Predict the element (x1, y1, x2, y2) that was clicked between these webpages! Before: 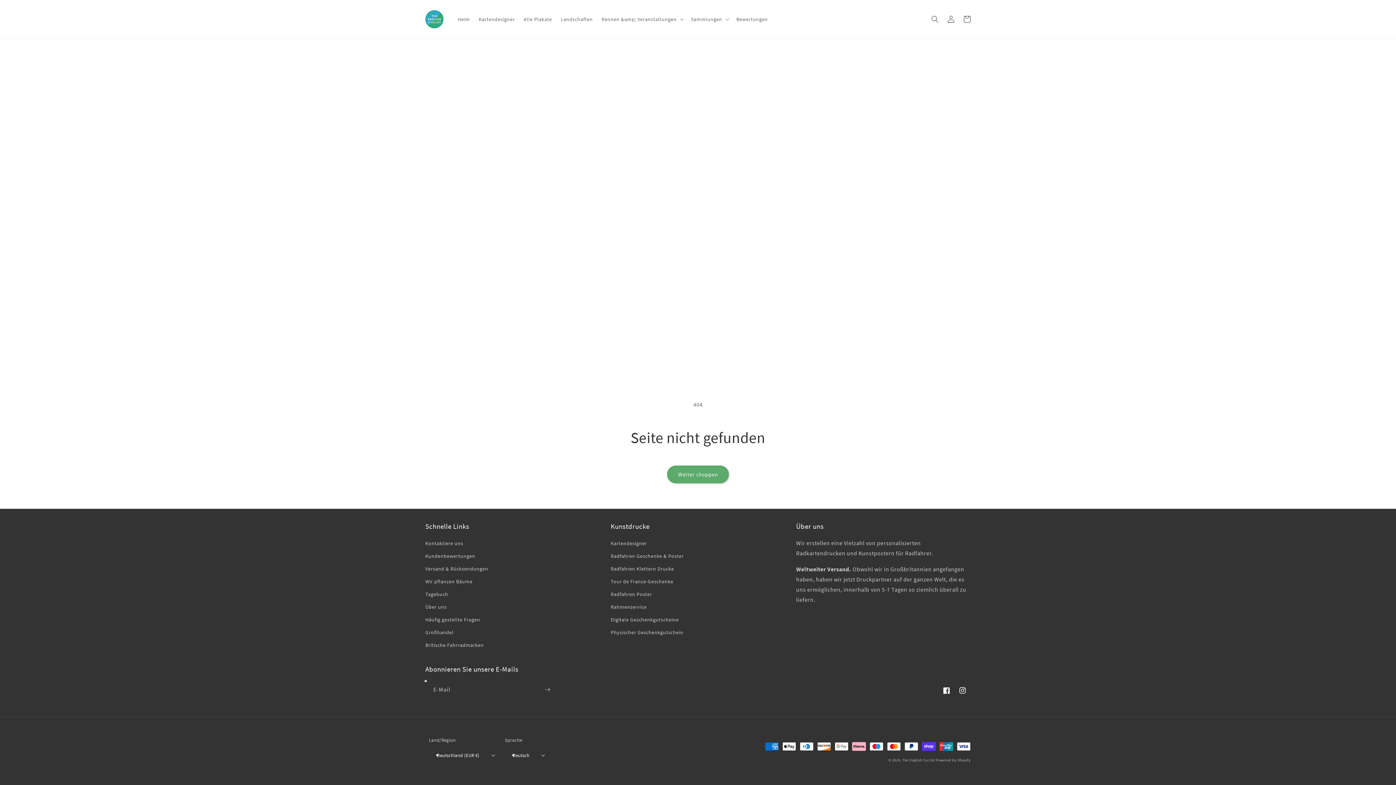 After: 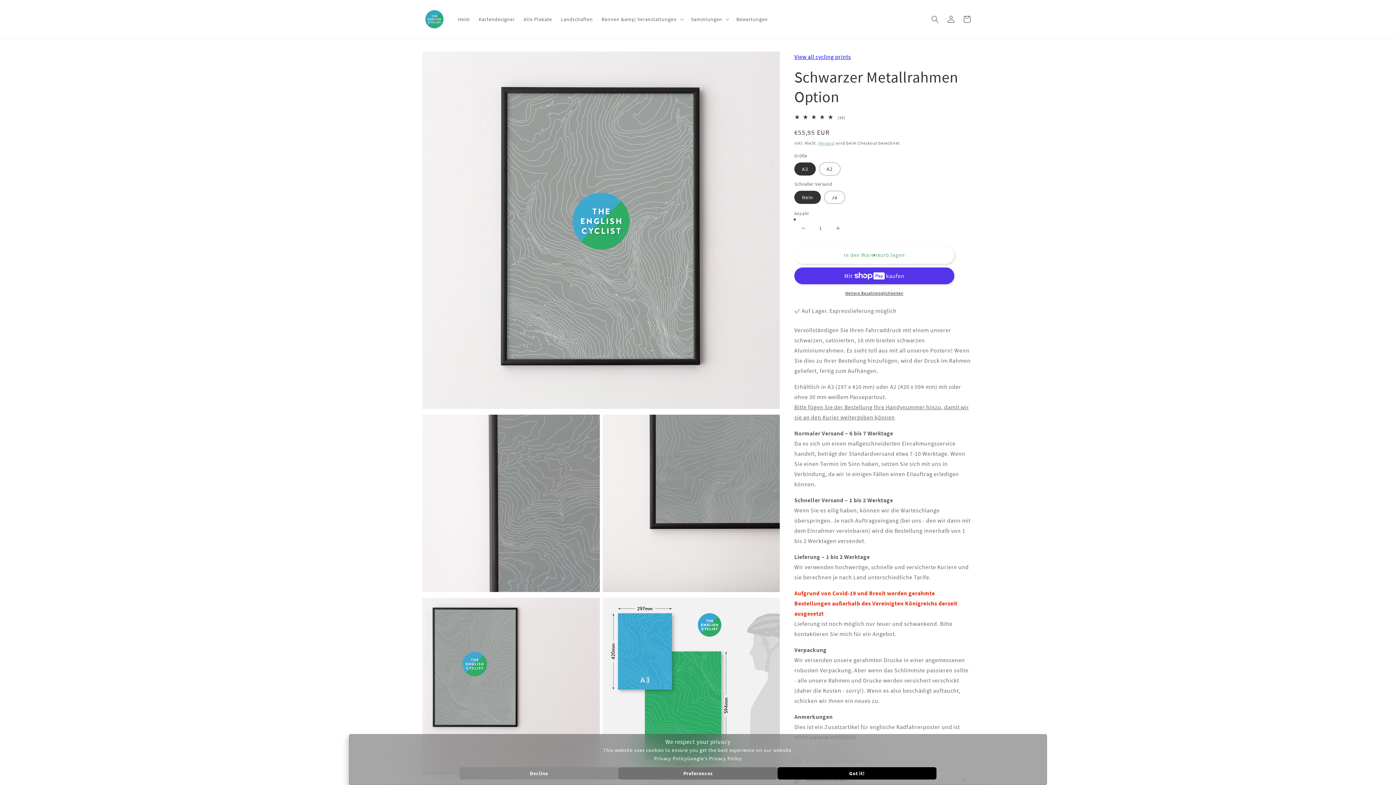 Action: label: Rahmenservice bbox: (610, 601, 646, 613)